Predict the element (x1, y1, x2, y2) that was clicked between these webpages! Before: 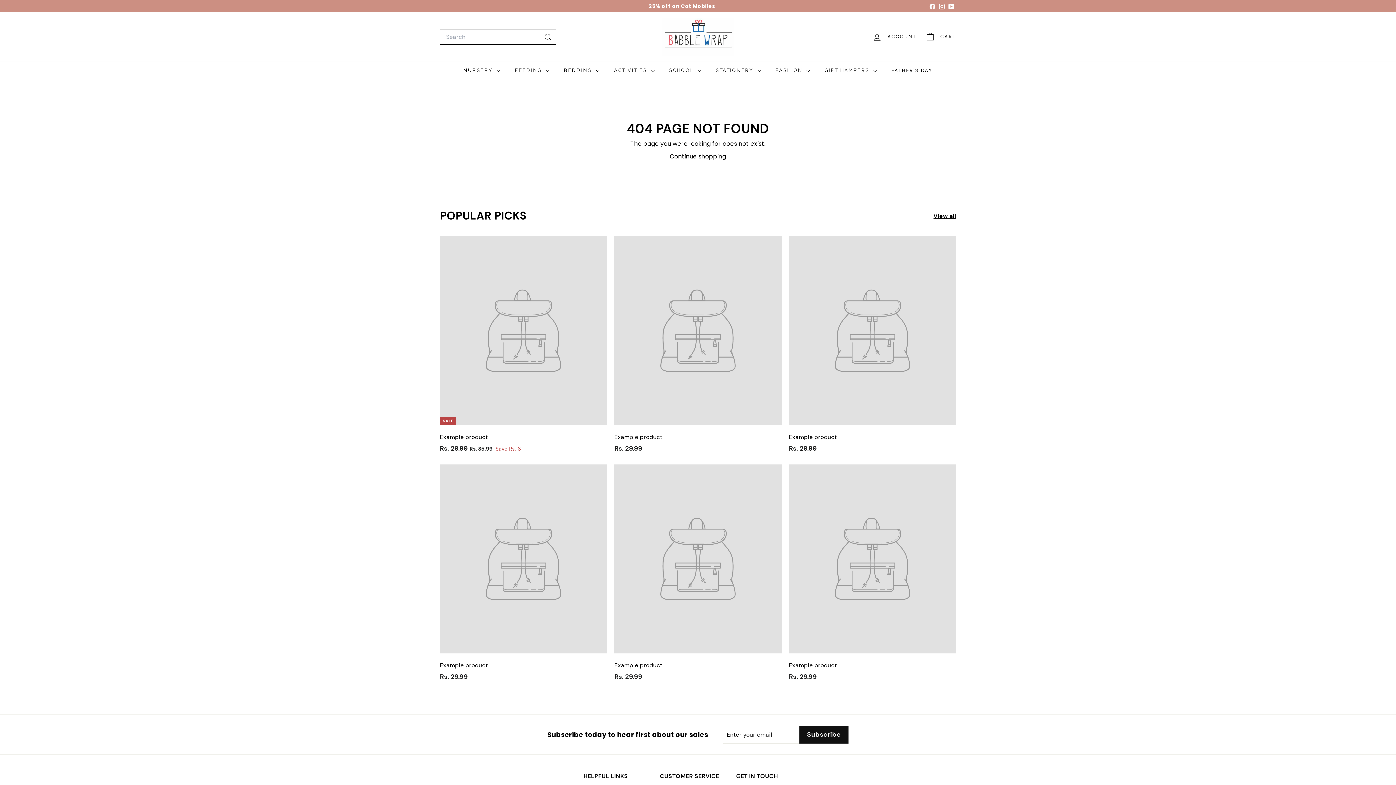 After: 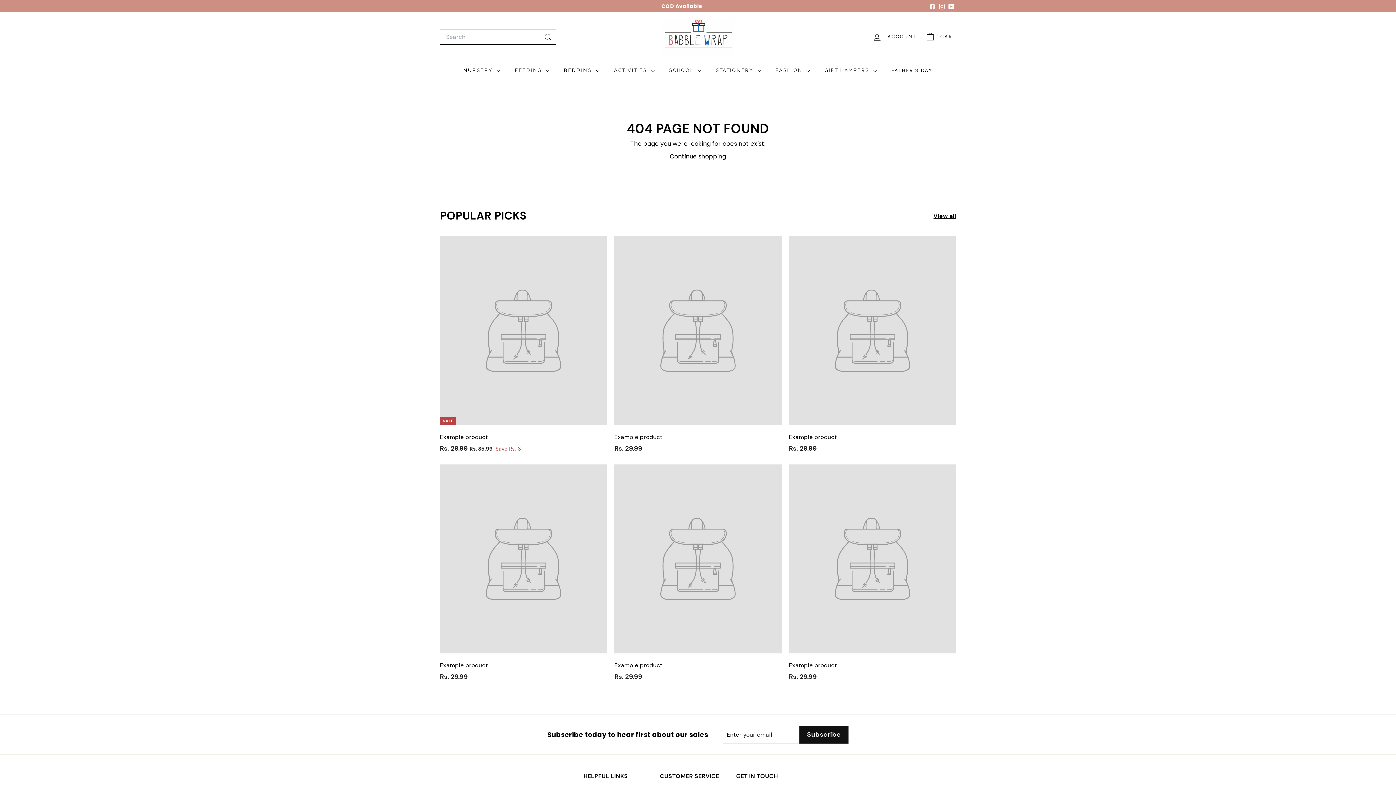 Action: label: Example product
Rs. 29.99
Rs. 29.99 bbox: (789, 236, 956, 461)